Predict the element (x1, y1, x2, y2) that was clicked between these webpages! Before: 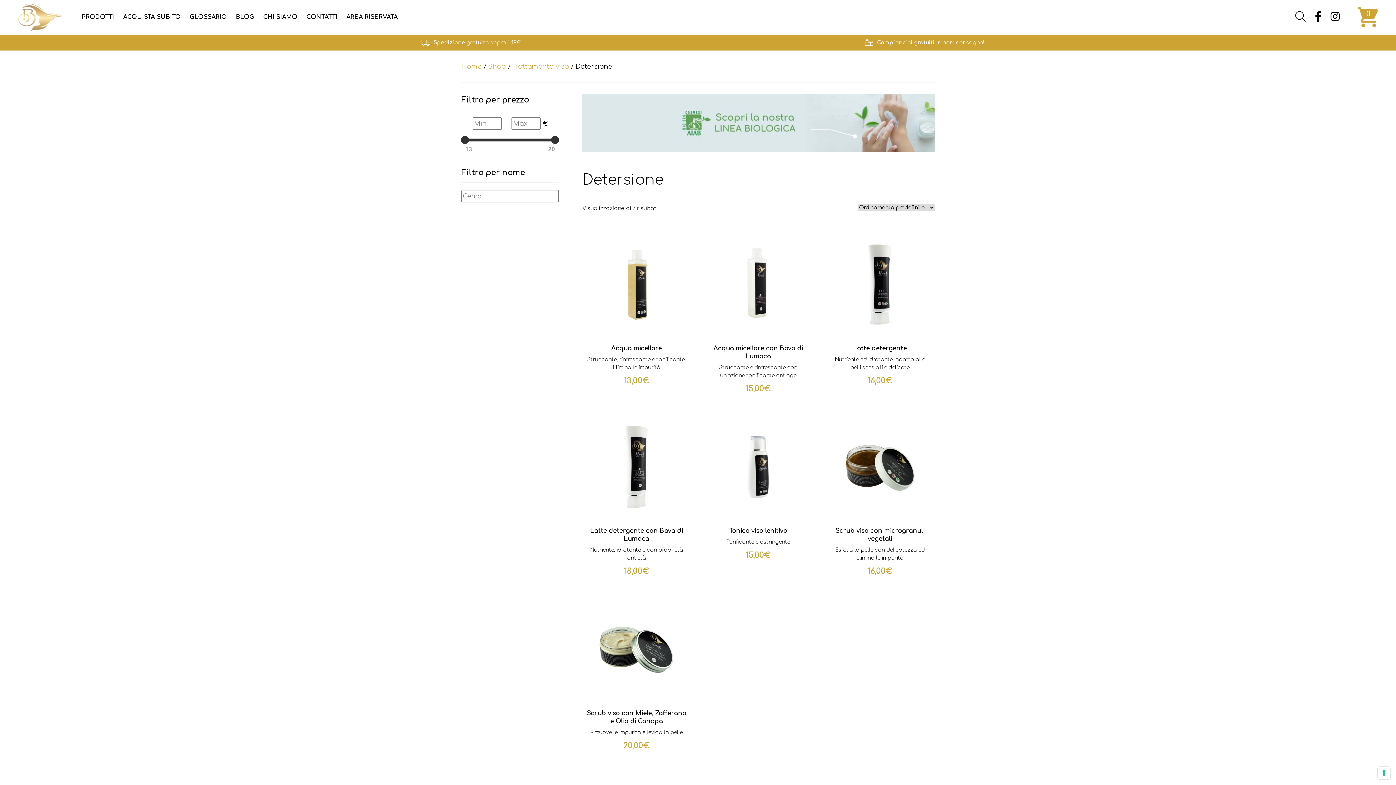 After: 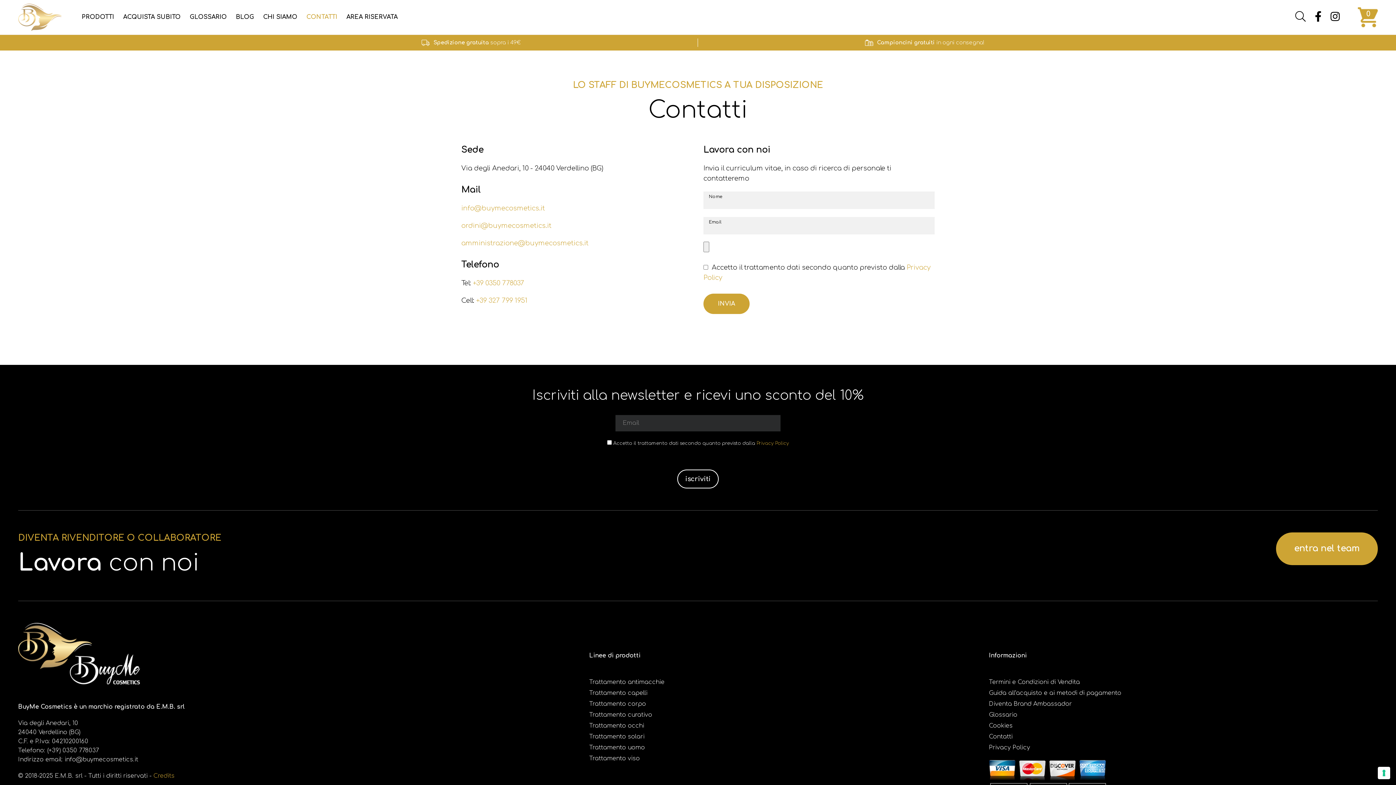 Action: bbox: (306, 13, 337, 20) label: CONTATTI